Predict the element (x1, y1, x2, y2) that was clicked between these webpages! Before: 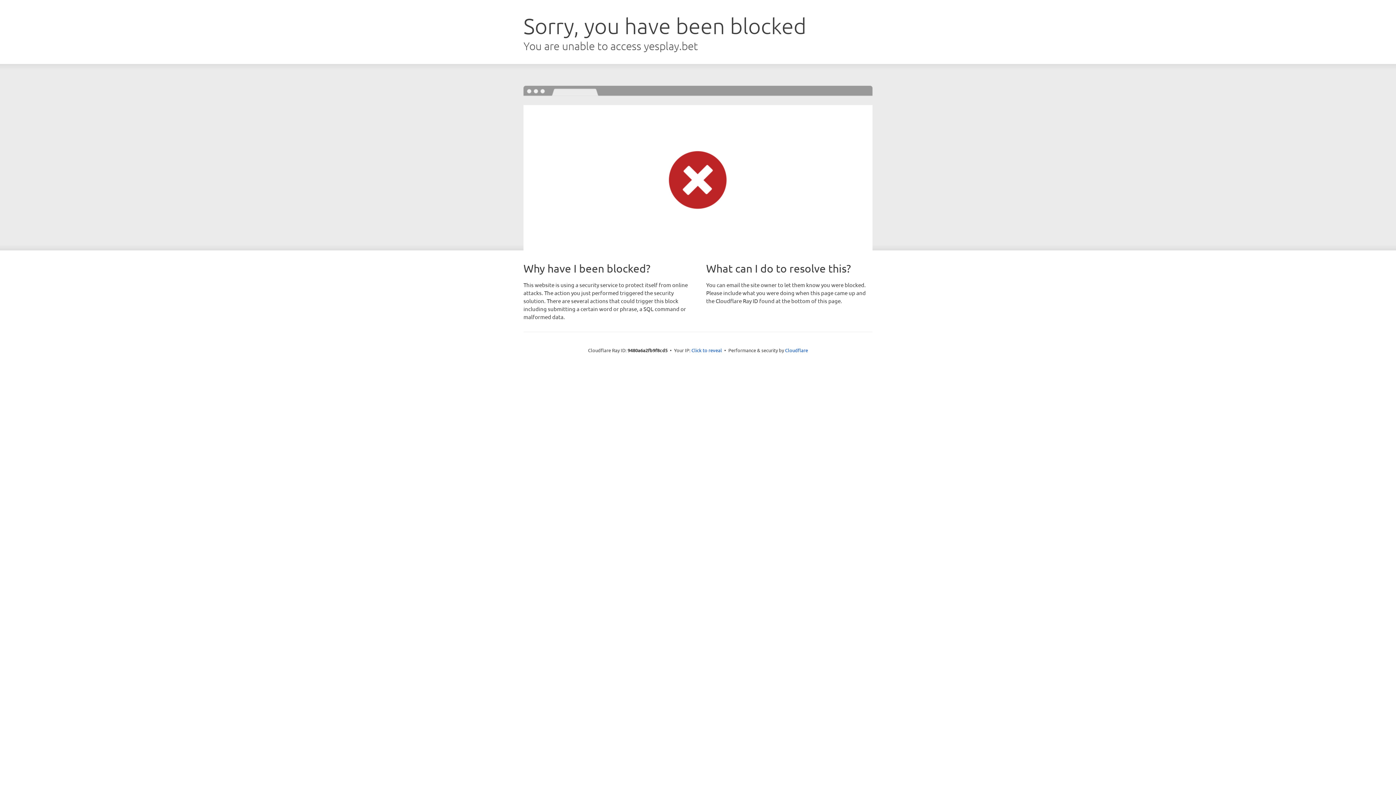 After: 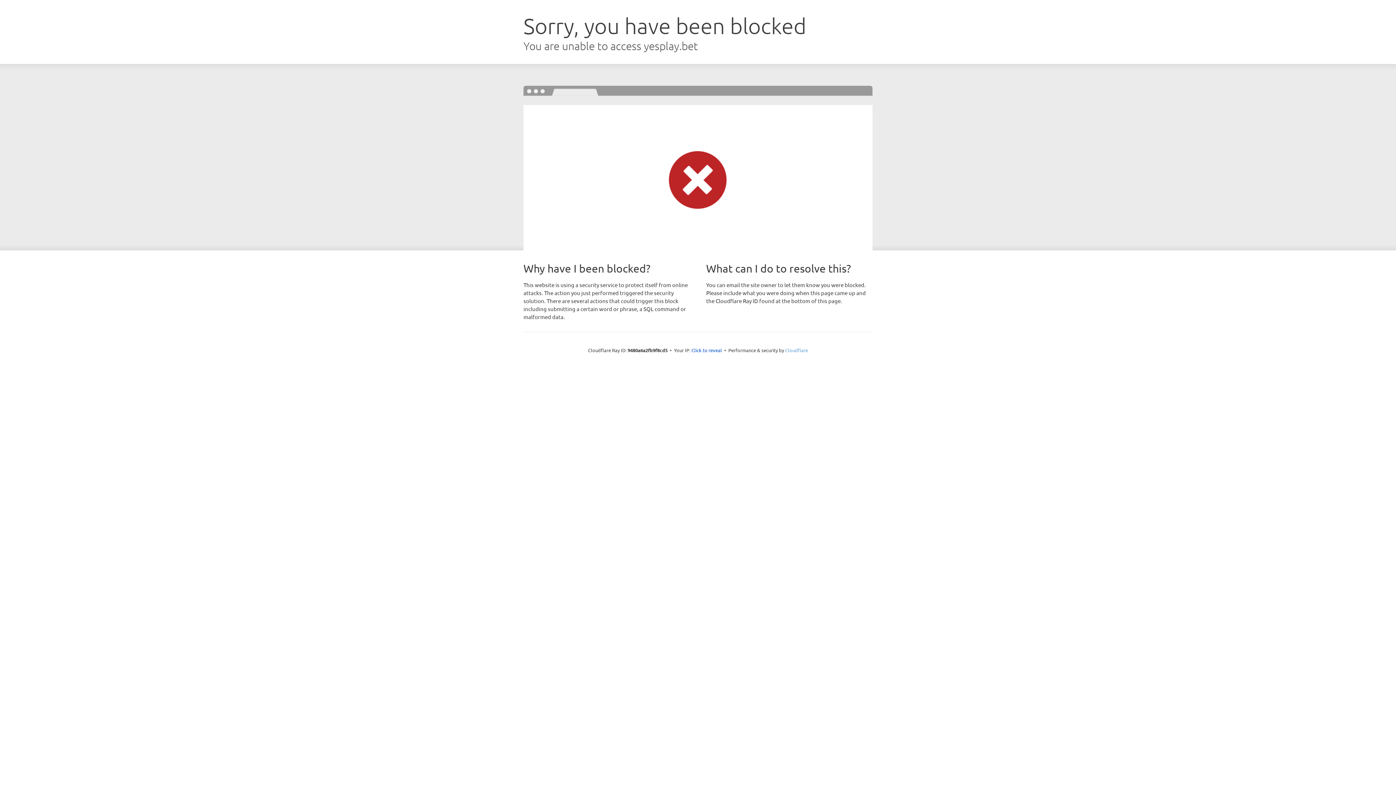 Action: bbox: (785, 347, 808, 353) label: Cloudflare